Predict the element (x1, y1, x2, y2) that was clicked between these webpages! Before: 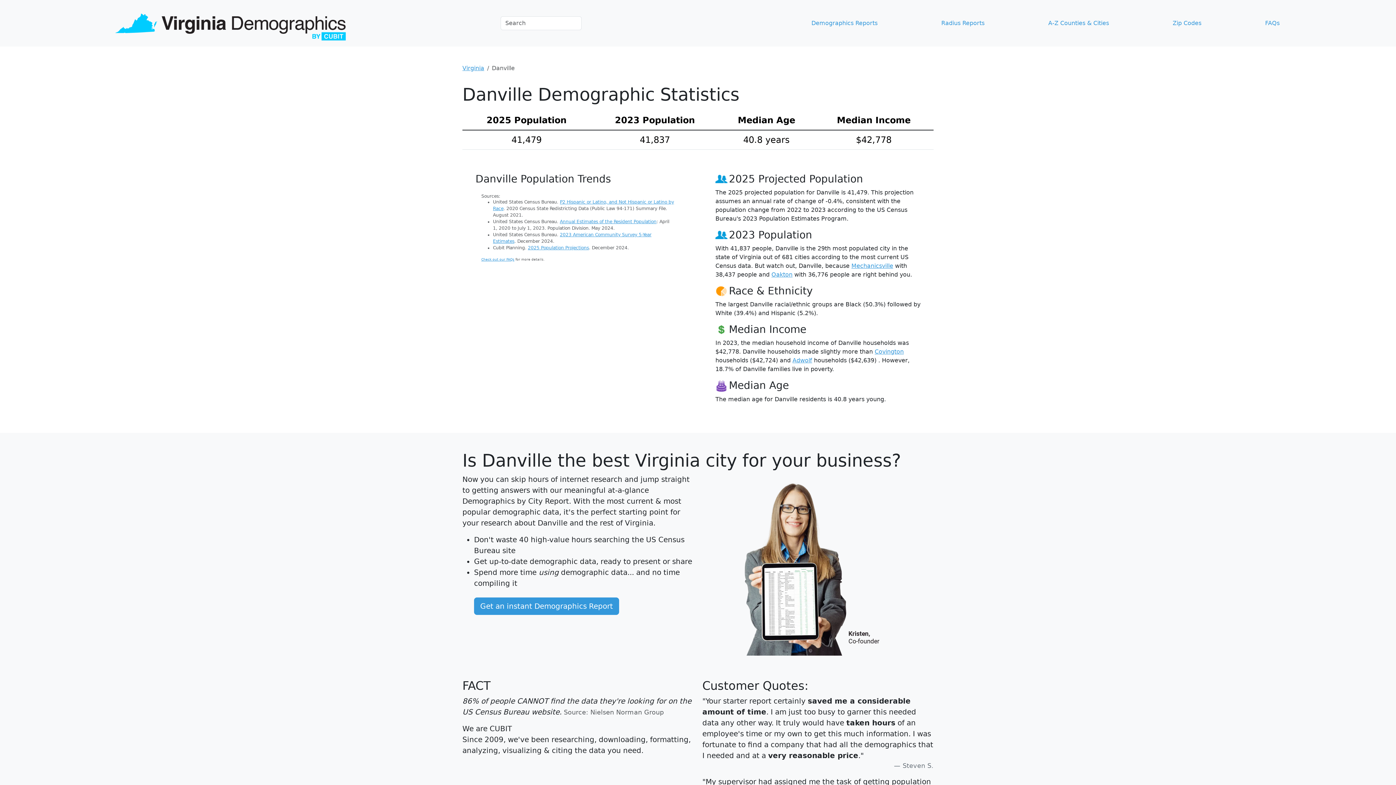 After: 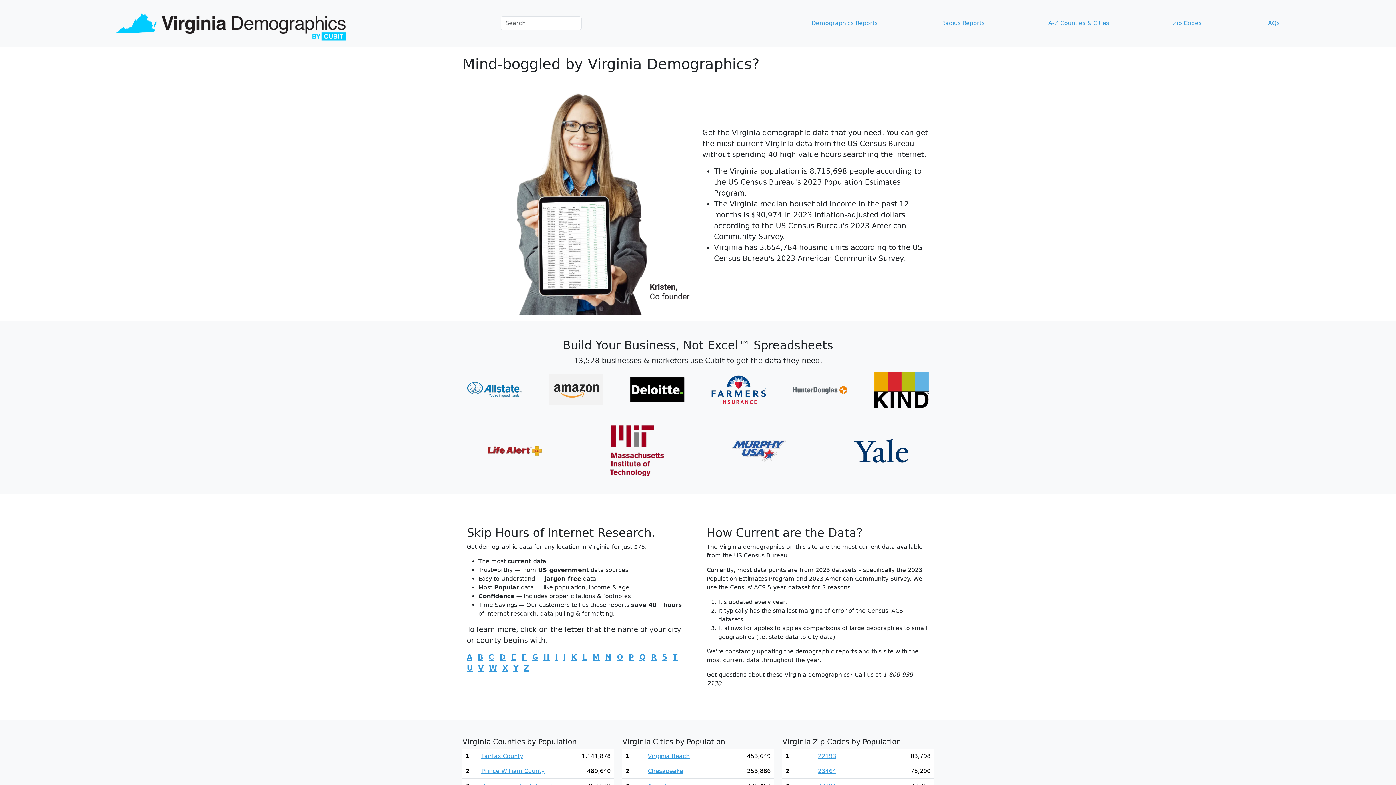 Action: bbox: (113, 2, 349, 43)